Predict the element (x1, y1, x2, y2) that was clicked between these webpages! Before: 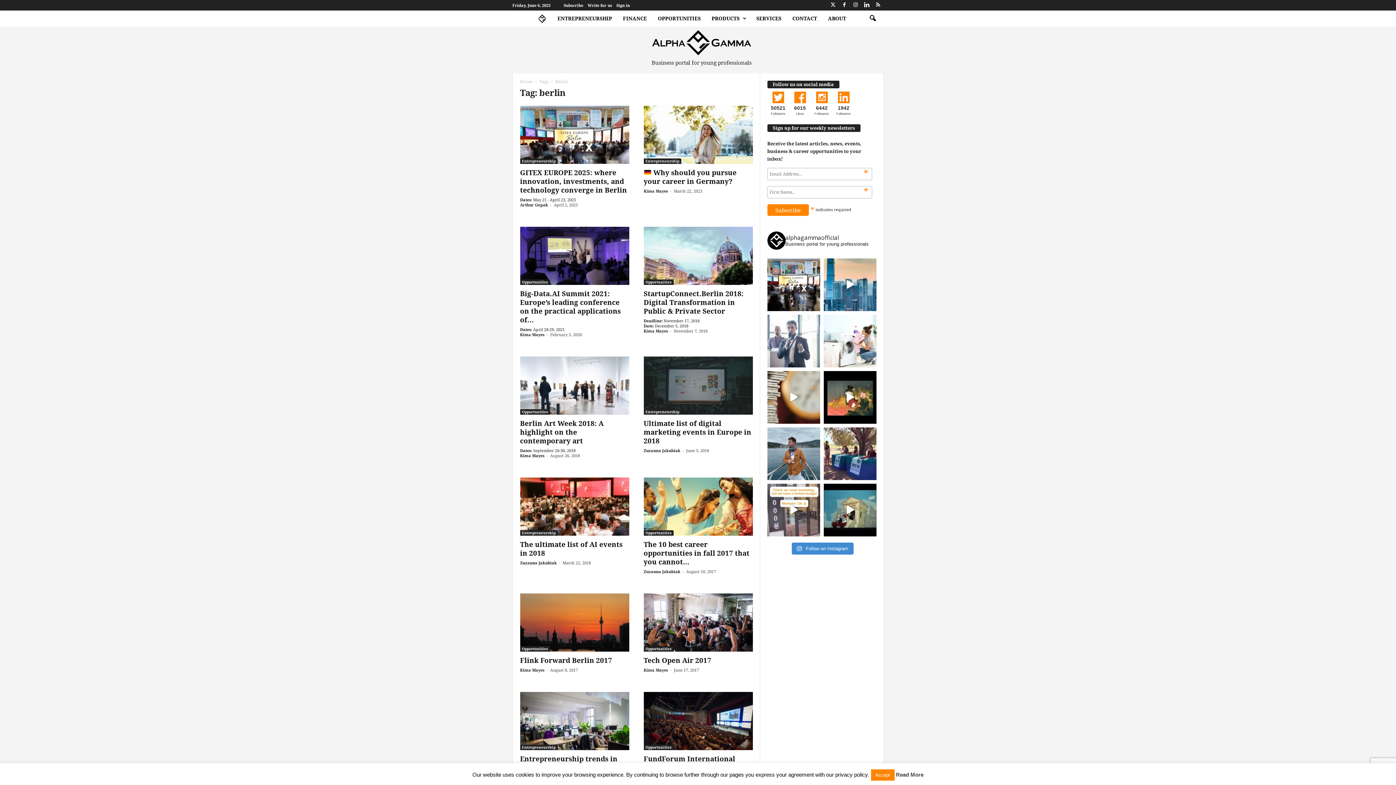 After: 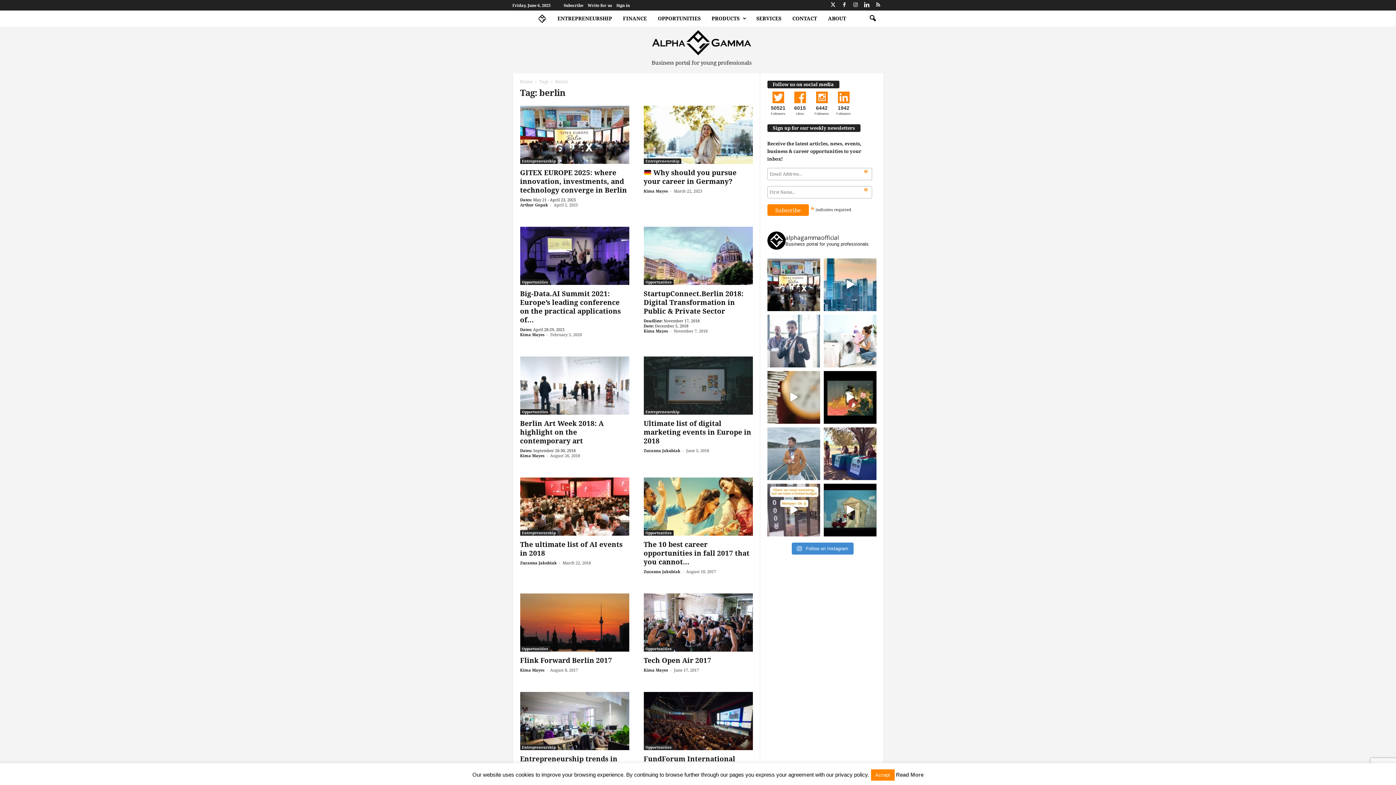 Action: bbox: (767, 427, 820, 480) label: This week, our team at AlphaGamma is releasing a n